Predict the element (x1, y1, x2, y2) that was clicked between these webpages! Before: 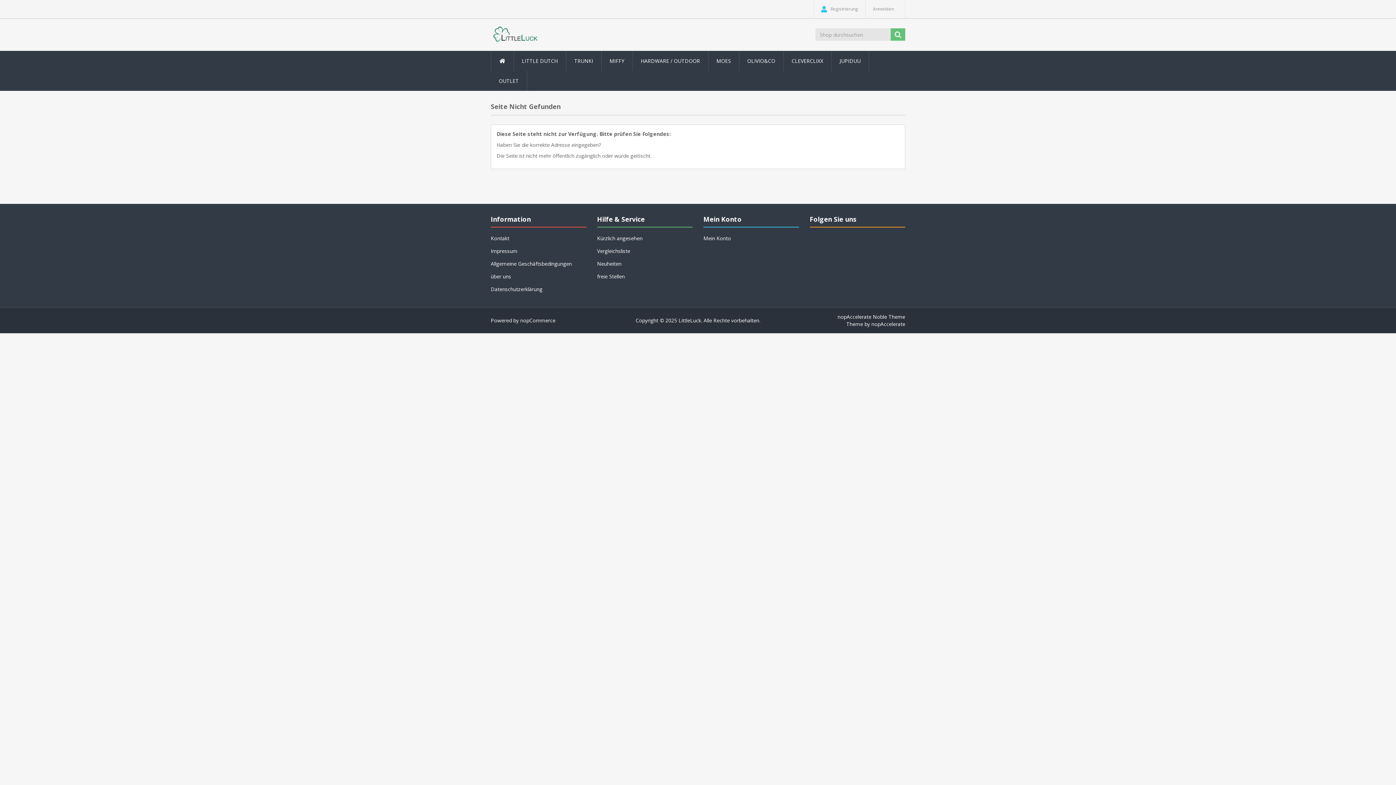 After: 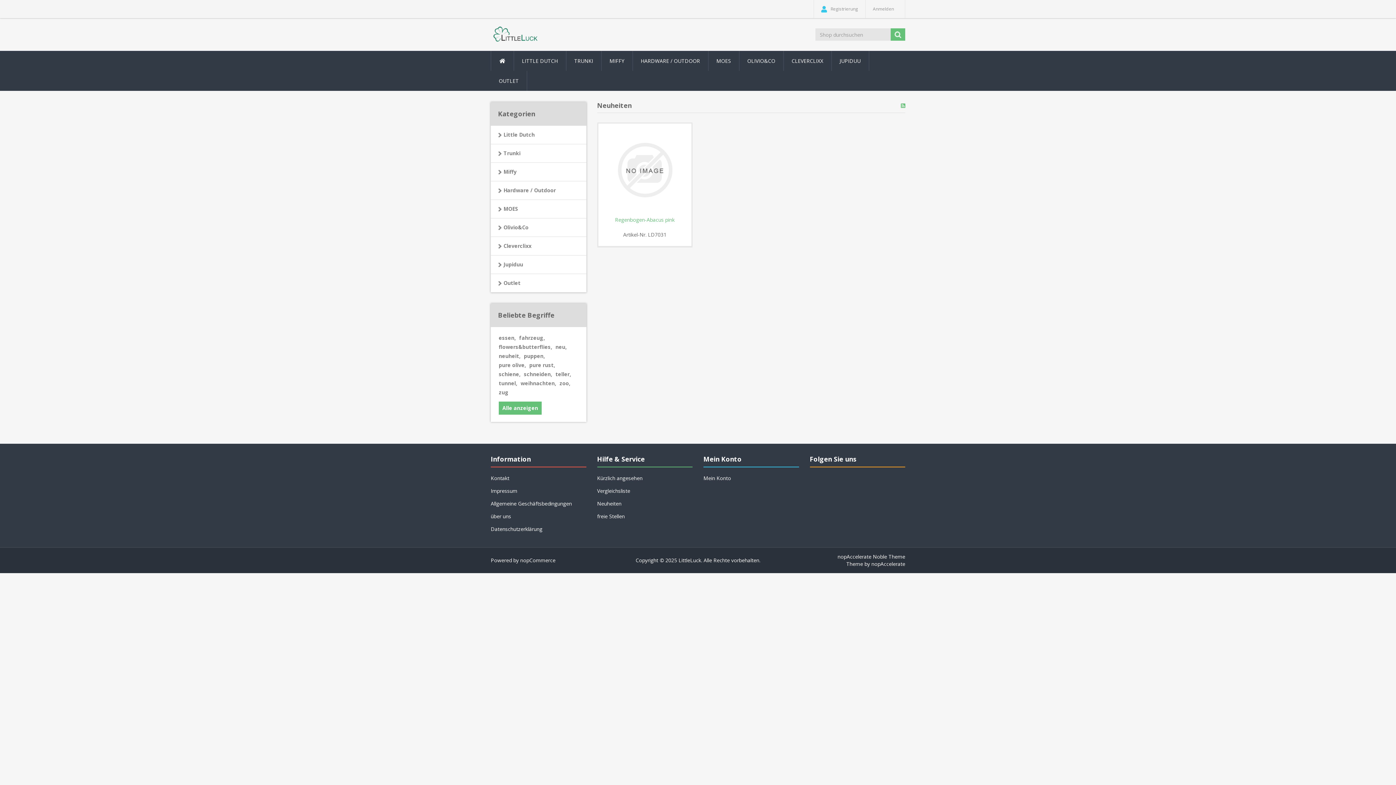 Action: bbox: (597, 258, 692, 269) label: Neuheiten